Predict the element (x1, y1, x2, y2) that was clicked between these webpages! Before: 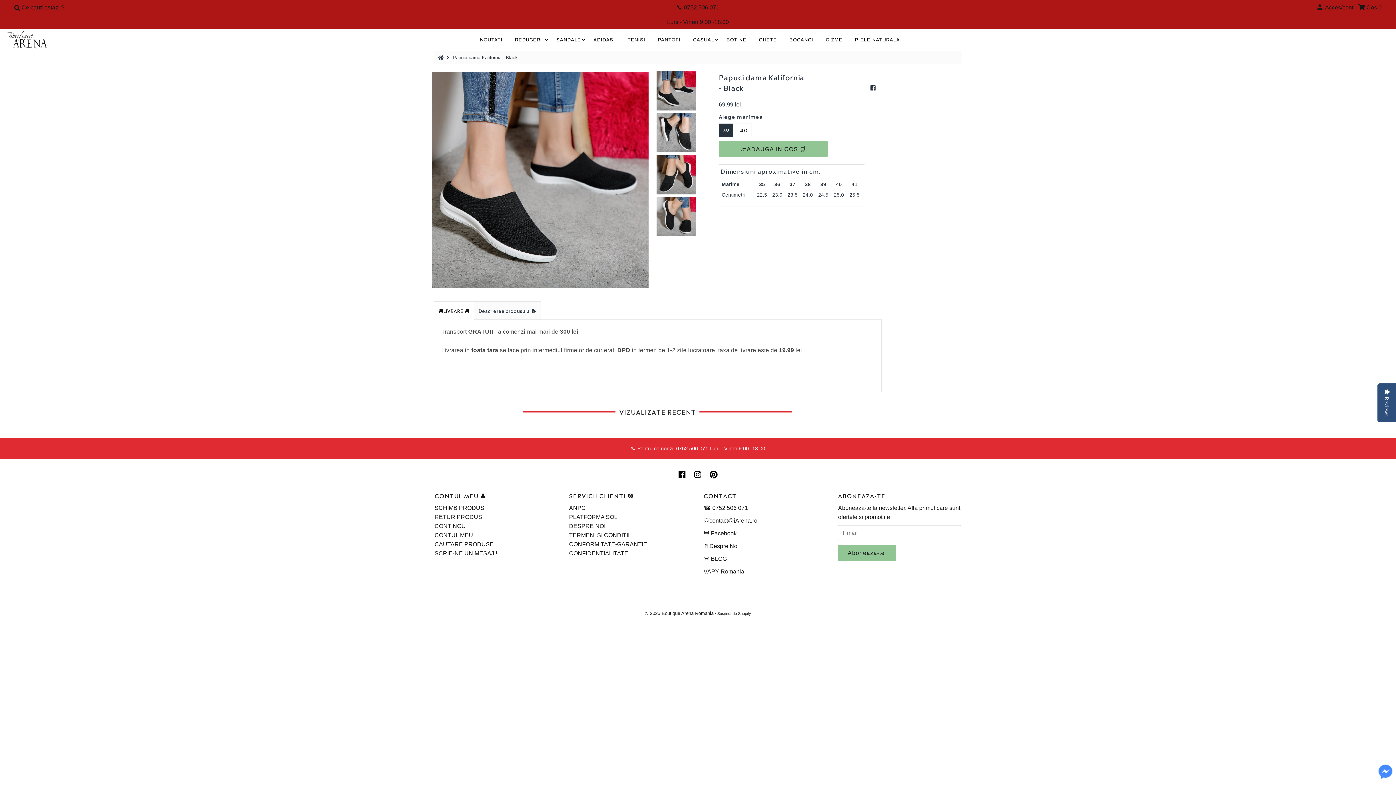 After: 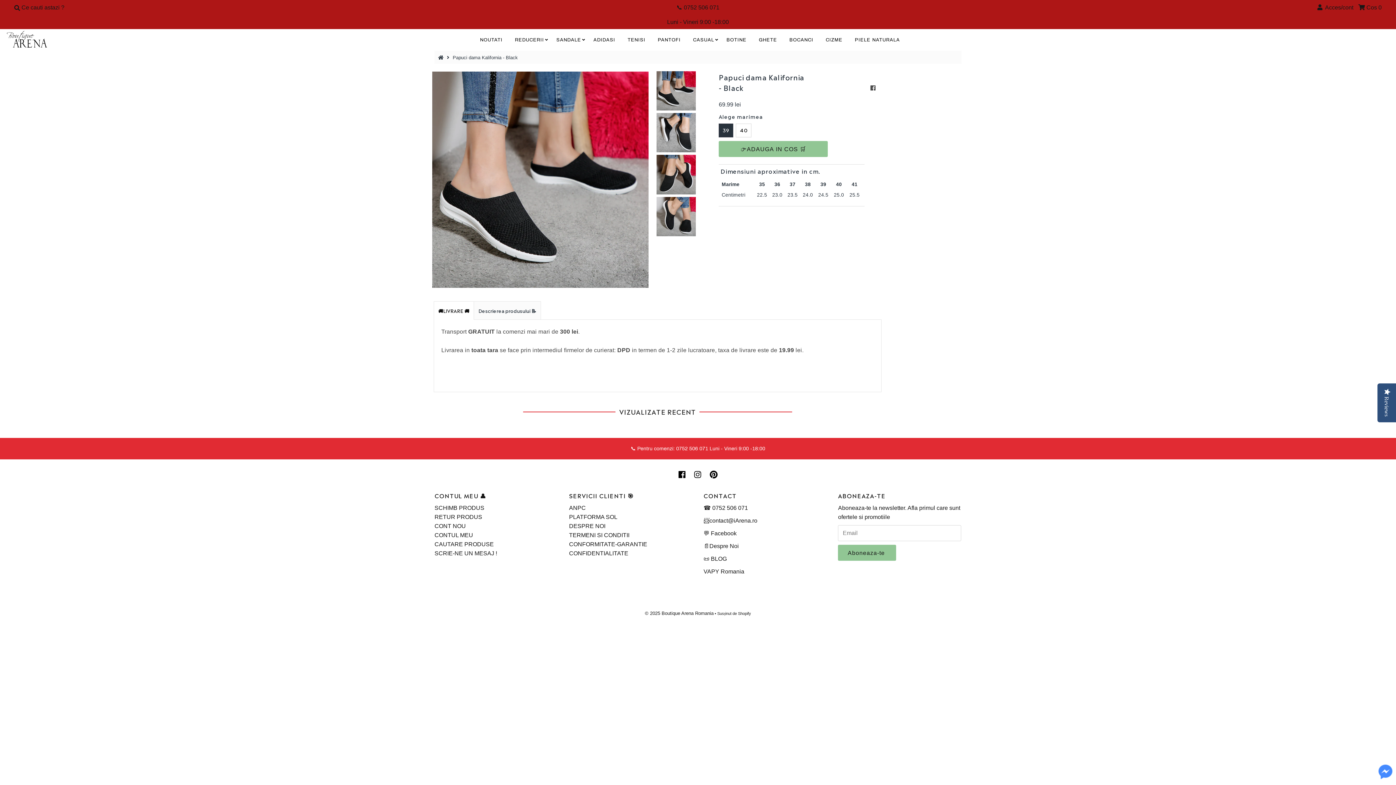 Action: bbox: (870, 84, 875, 91)